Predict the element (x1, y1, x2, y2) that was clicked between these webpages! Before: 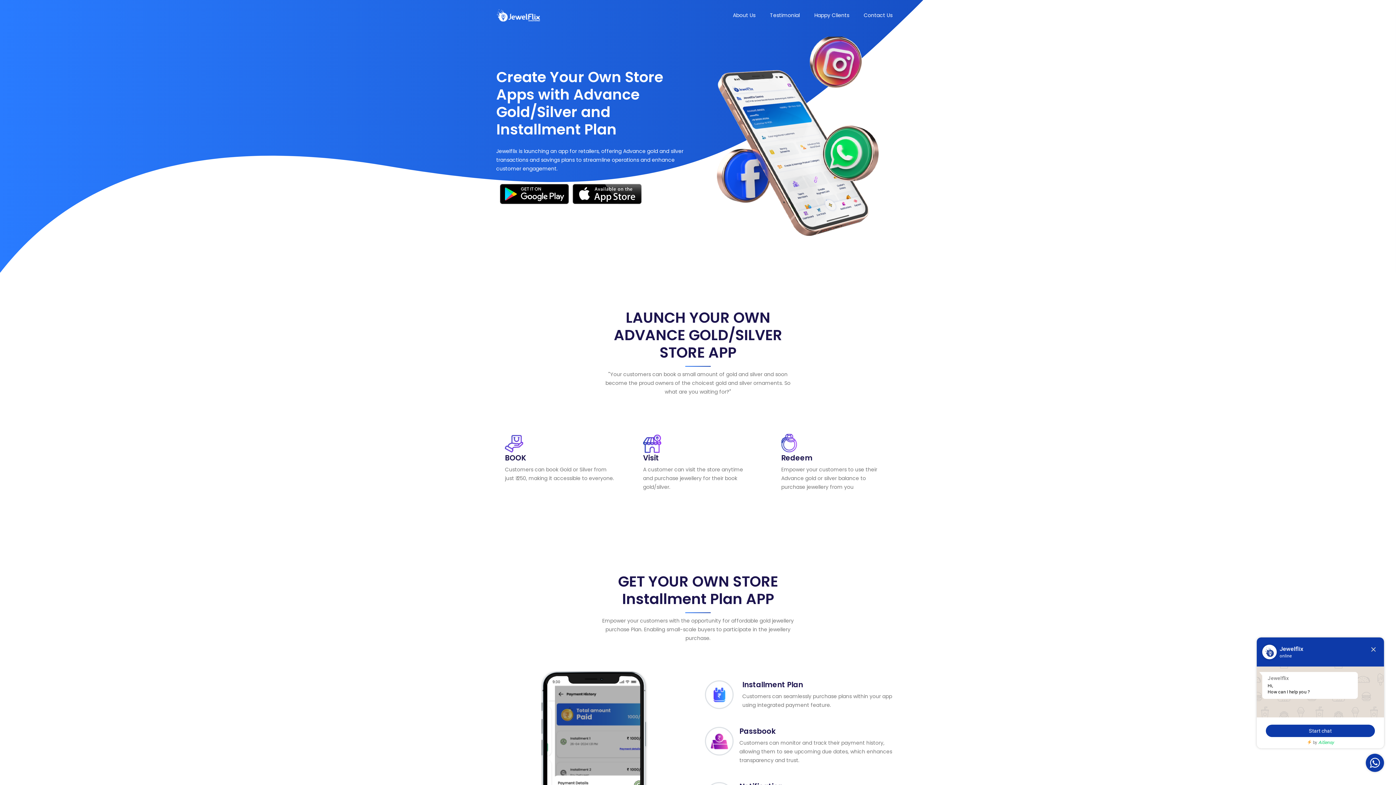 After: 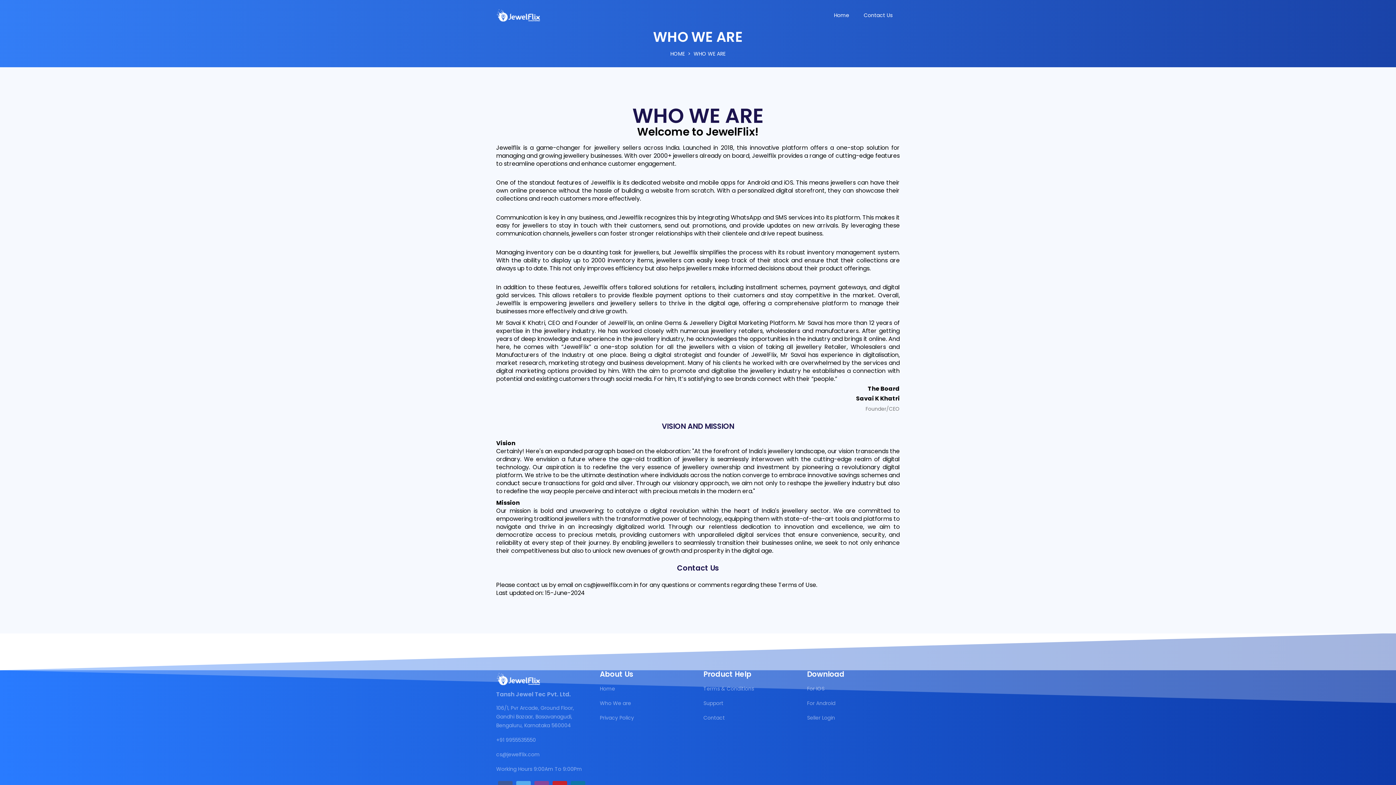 Action: label: About Us bbox: (725, 0, 762, 30)